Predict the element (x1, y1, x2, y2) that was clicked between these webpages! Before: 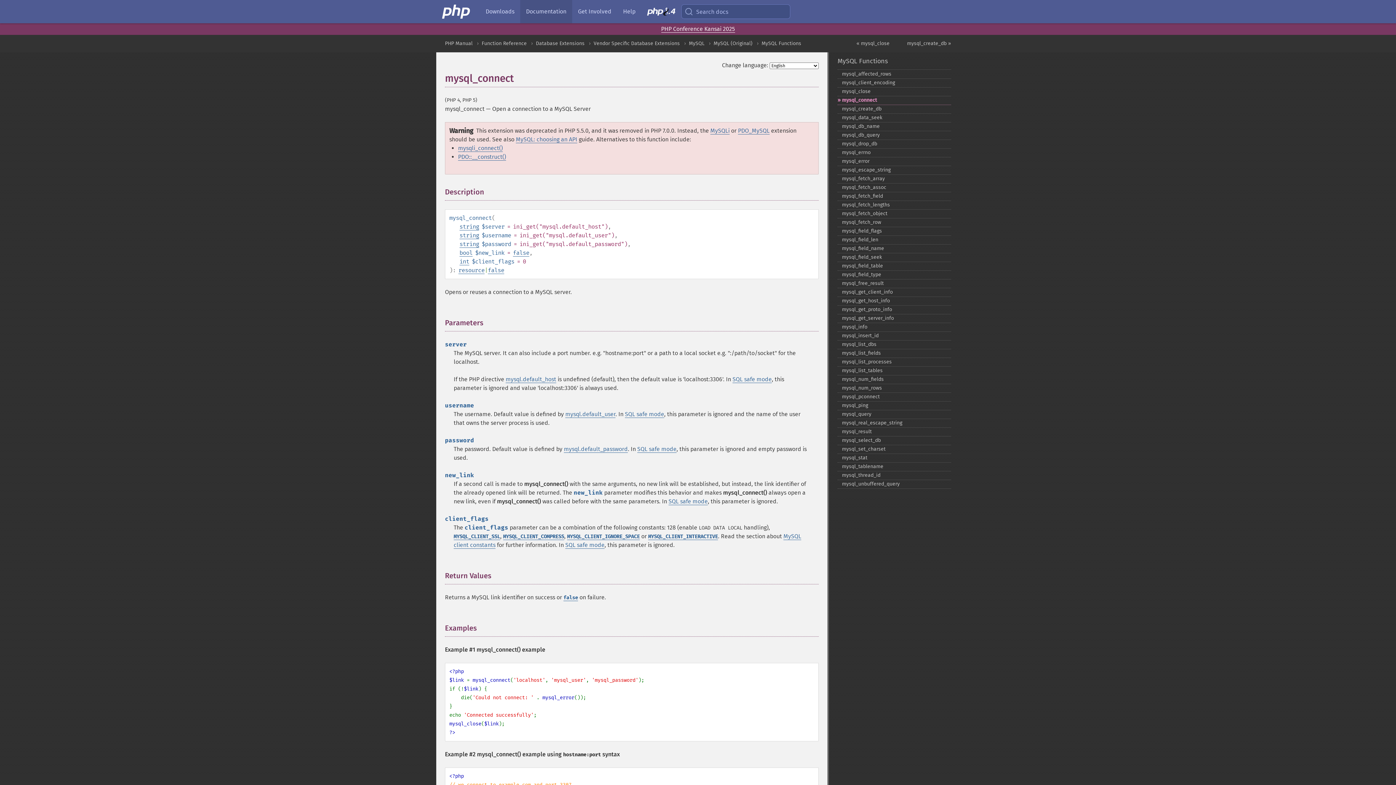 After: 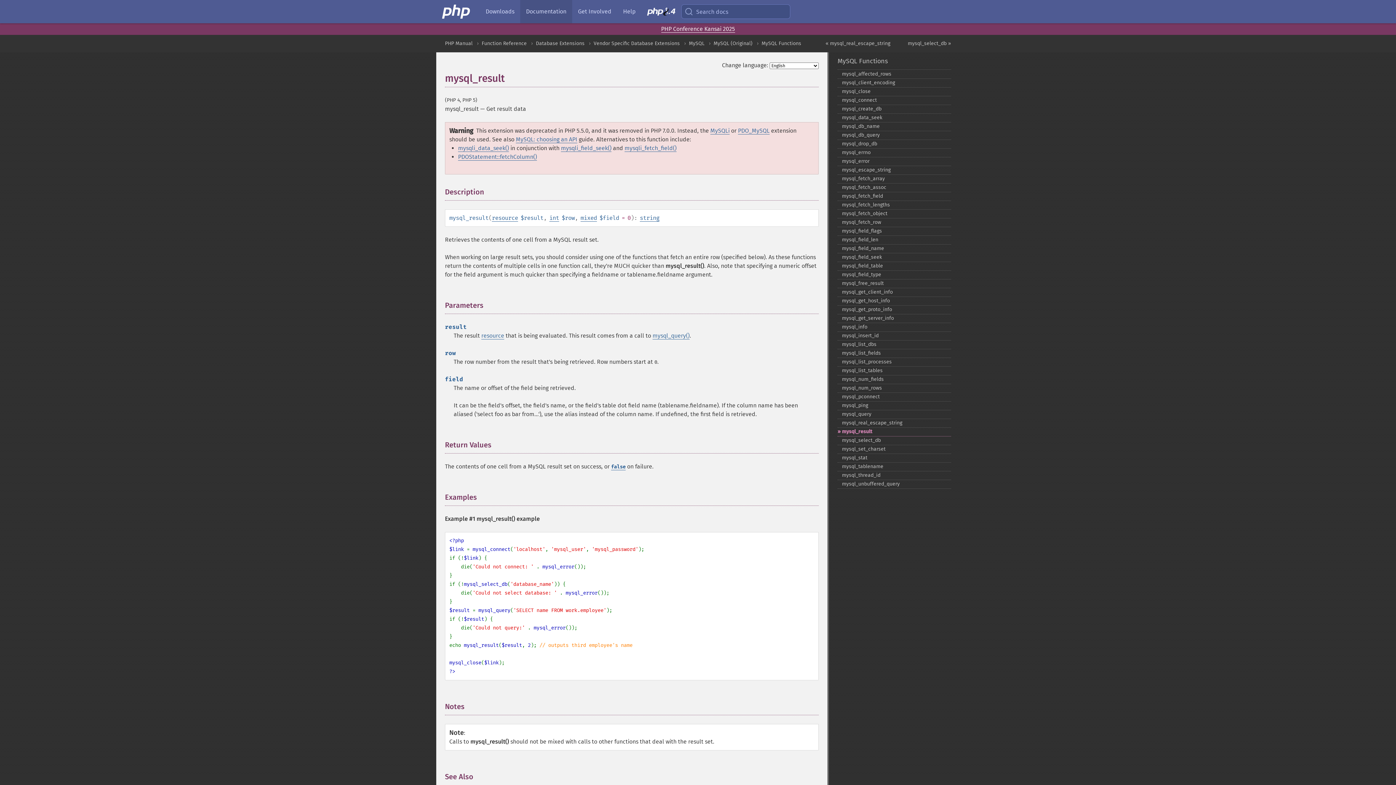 Action: label: mysql_​result bbox: (837, 427, 951, 436)